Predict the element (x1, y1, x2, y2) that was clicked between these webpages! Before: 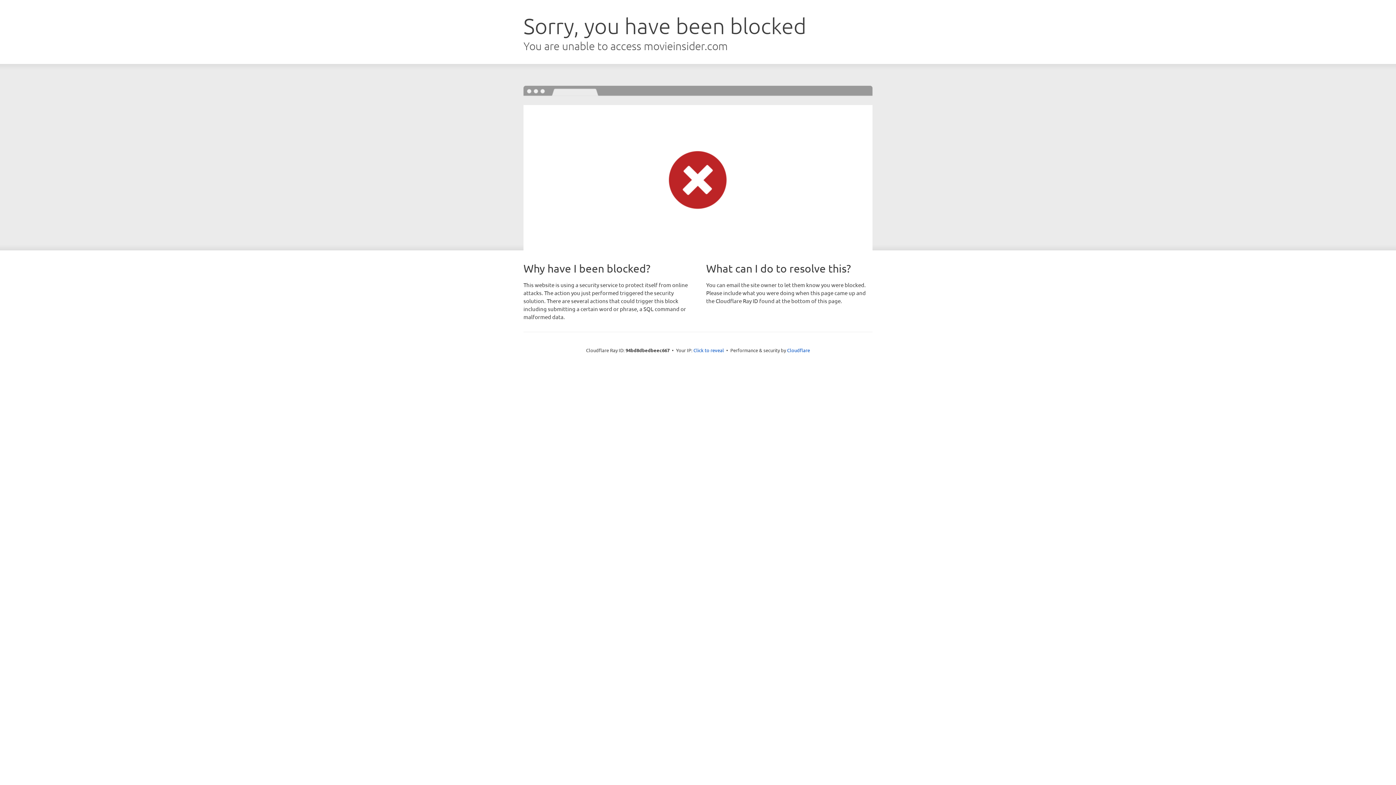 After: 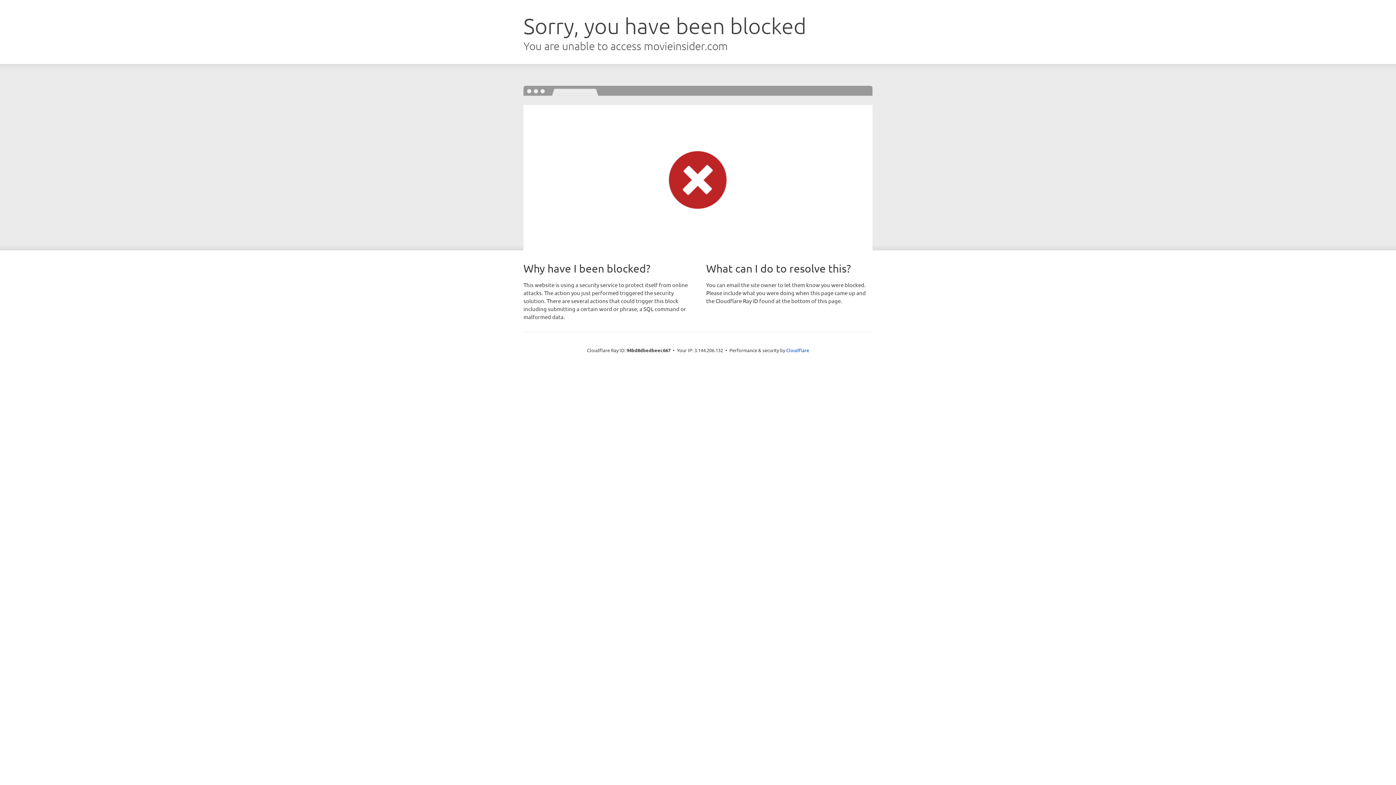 Action: label: Click to reveal bbox: (693, 346, 724, 353)